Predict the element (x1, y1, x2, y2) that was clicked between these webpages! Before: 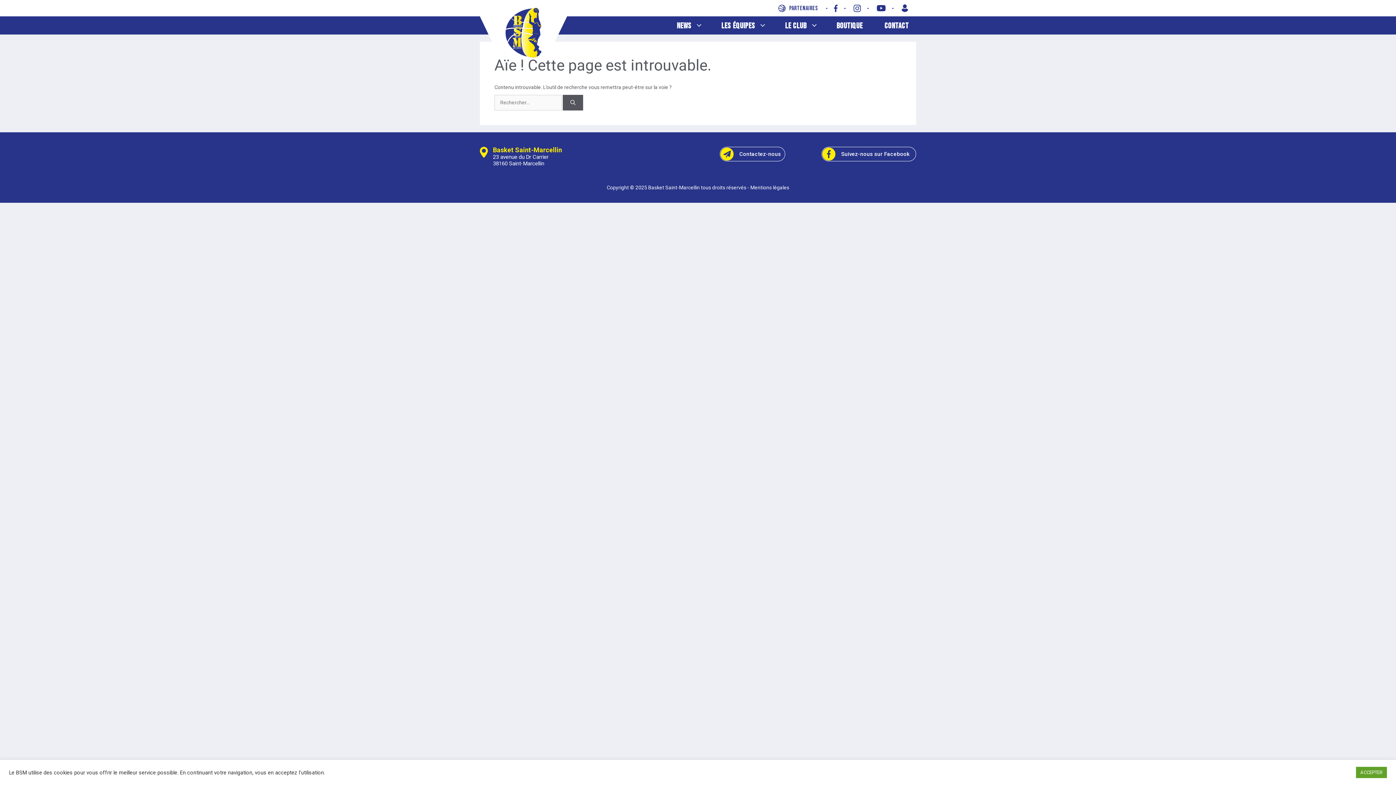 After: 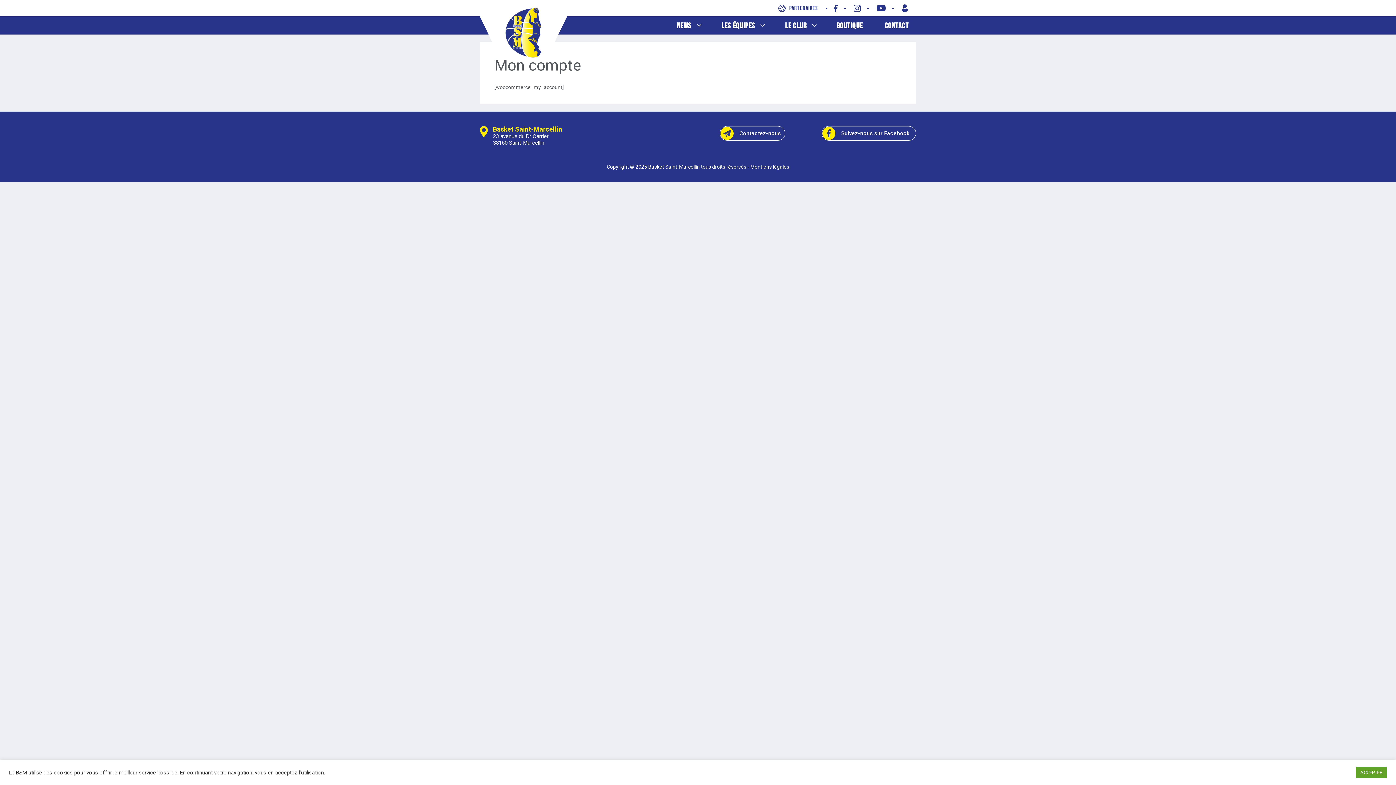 Action: bbox: (897, 0, 912, 16)